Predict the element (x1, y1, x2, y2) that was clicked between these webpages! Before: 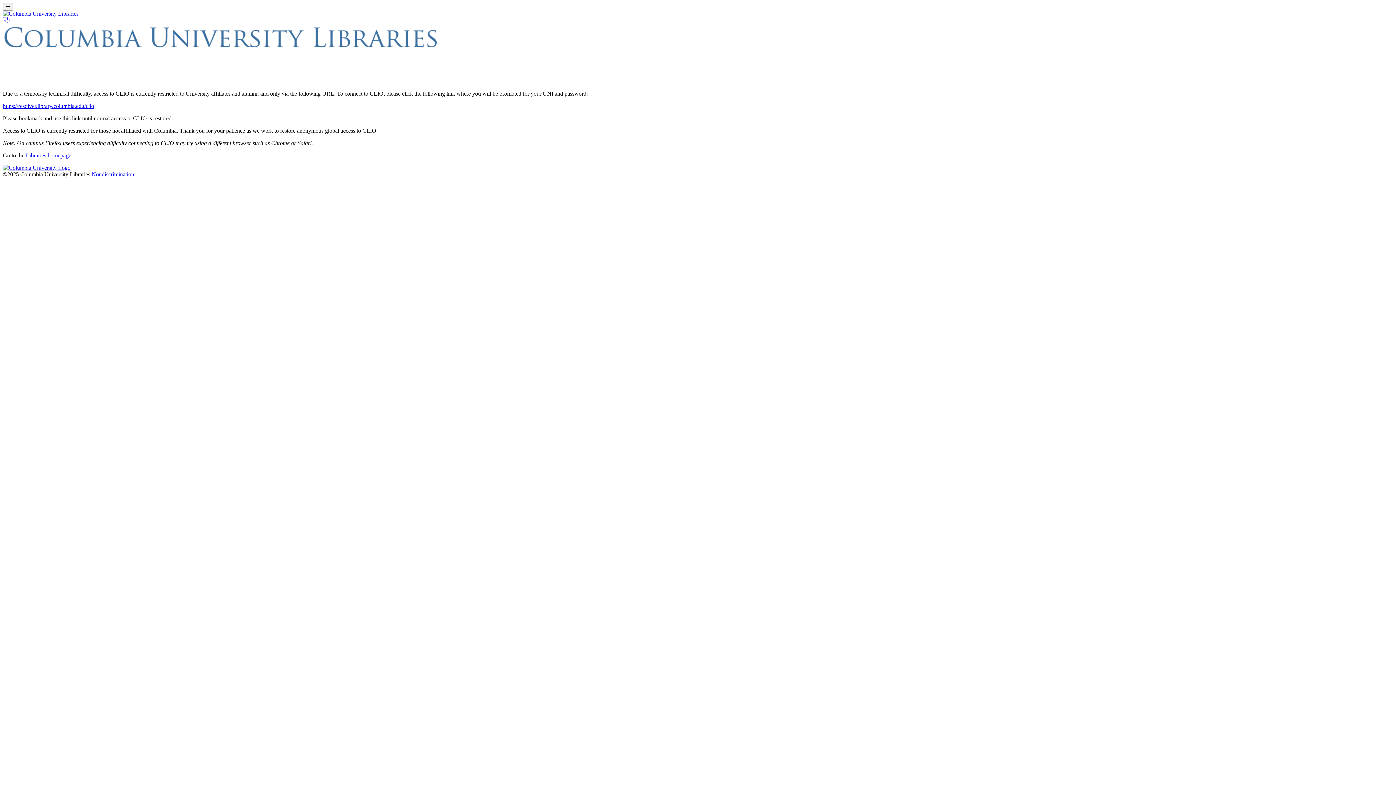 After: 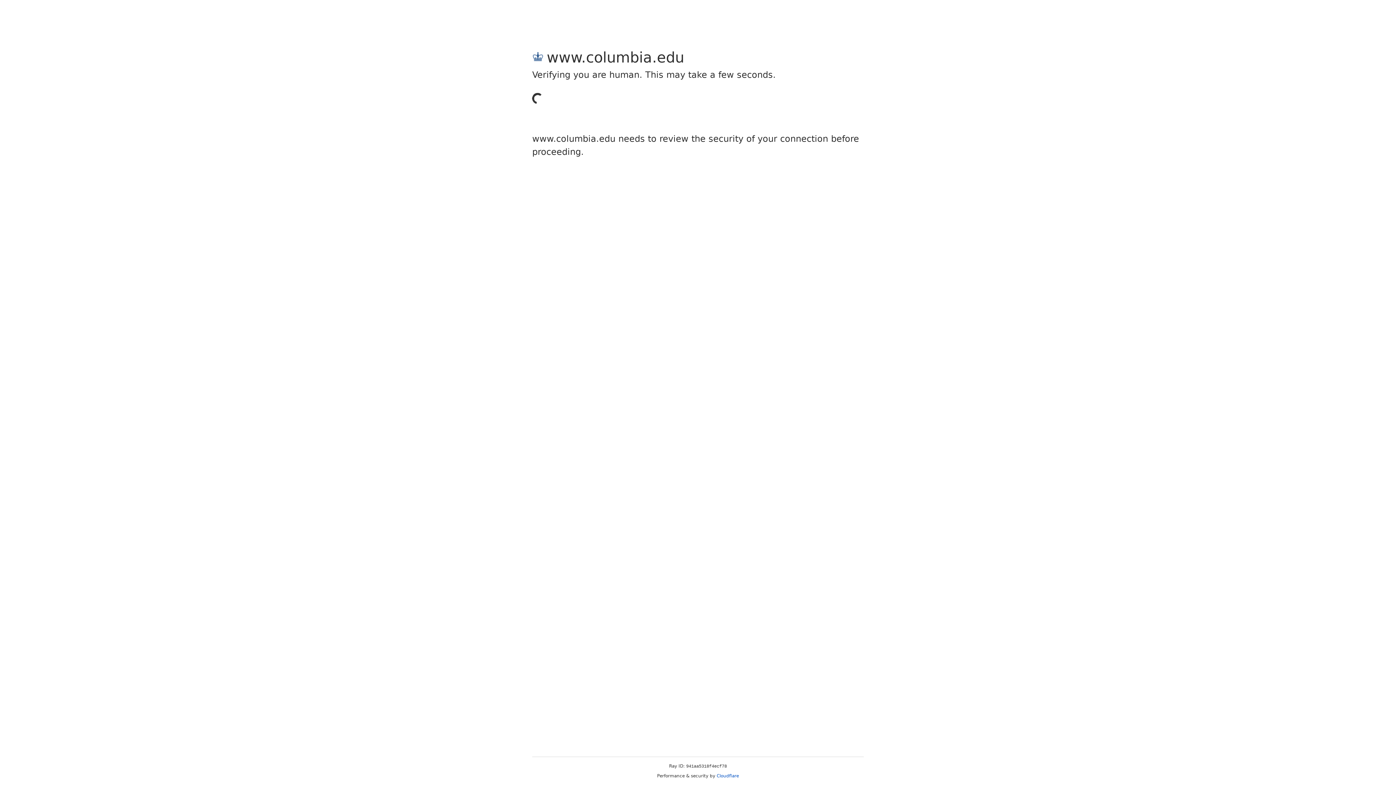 Action: label: Columbia University bbox: (2, 164, 70, 170)